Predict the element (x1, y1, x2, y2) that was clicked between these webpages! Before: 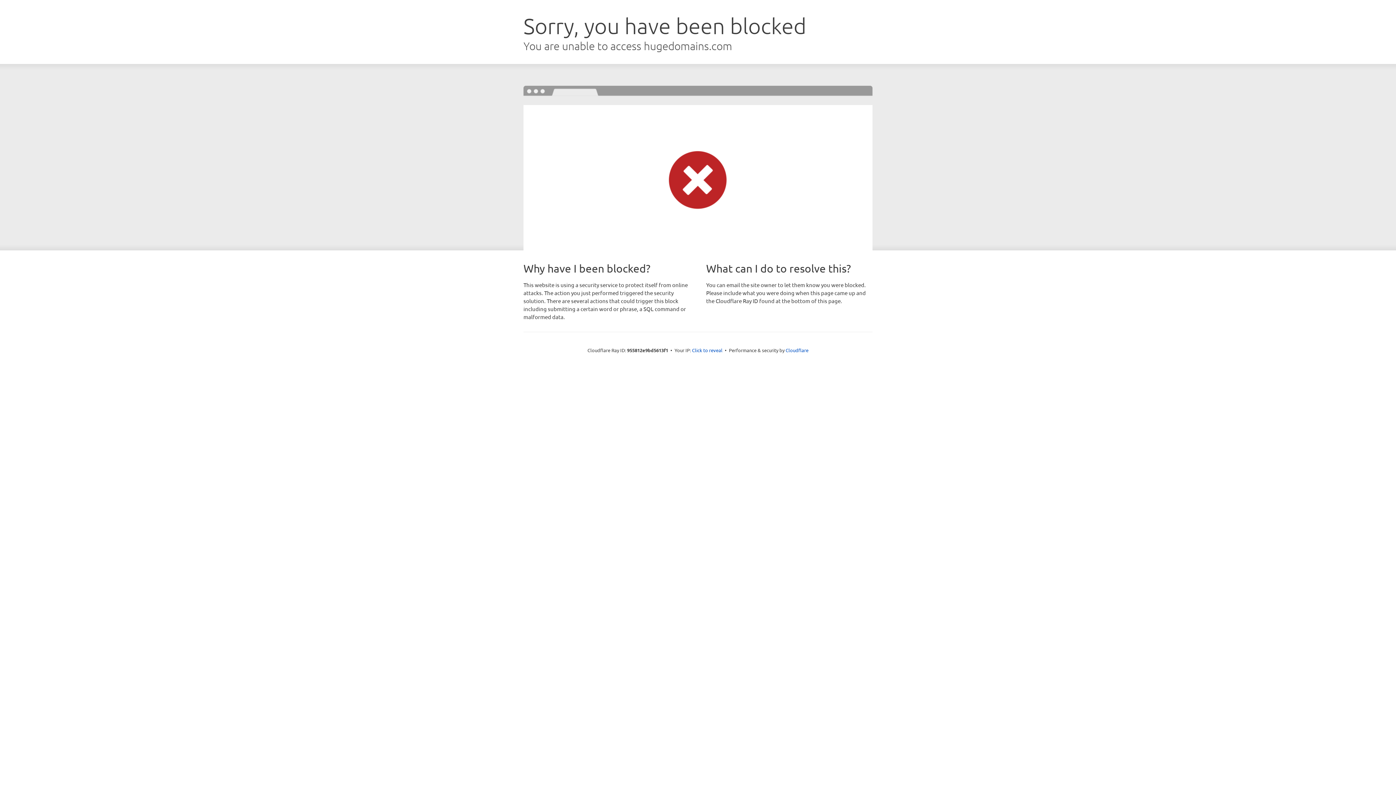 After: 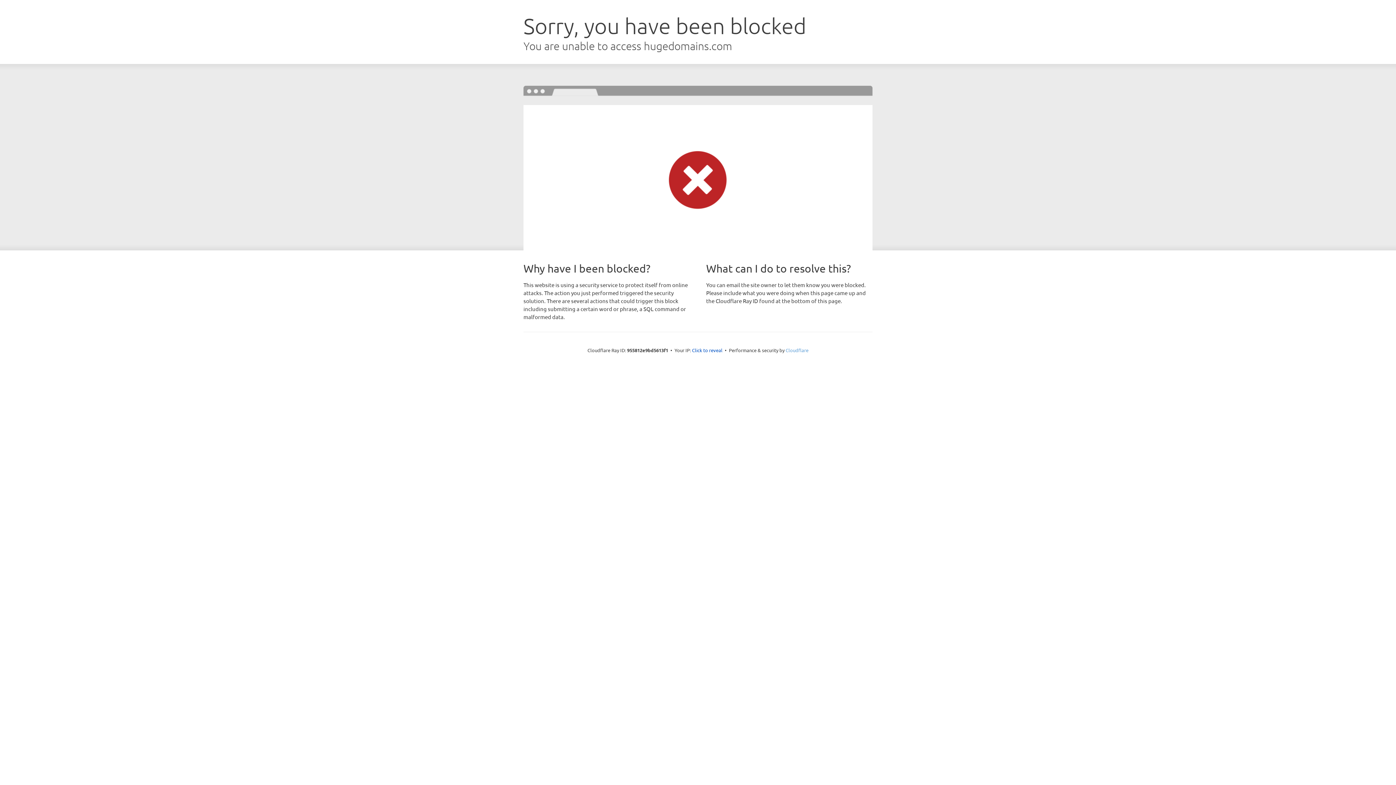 Action: bbox: (785, 347, 808, 353) label: Cloudflare